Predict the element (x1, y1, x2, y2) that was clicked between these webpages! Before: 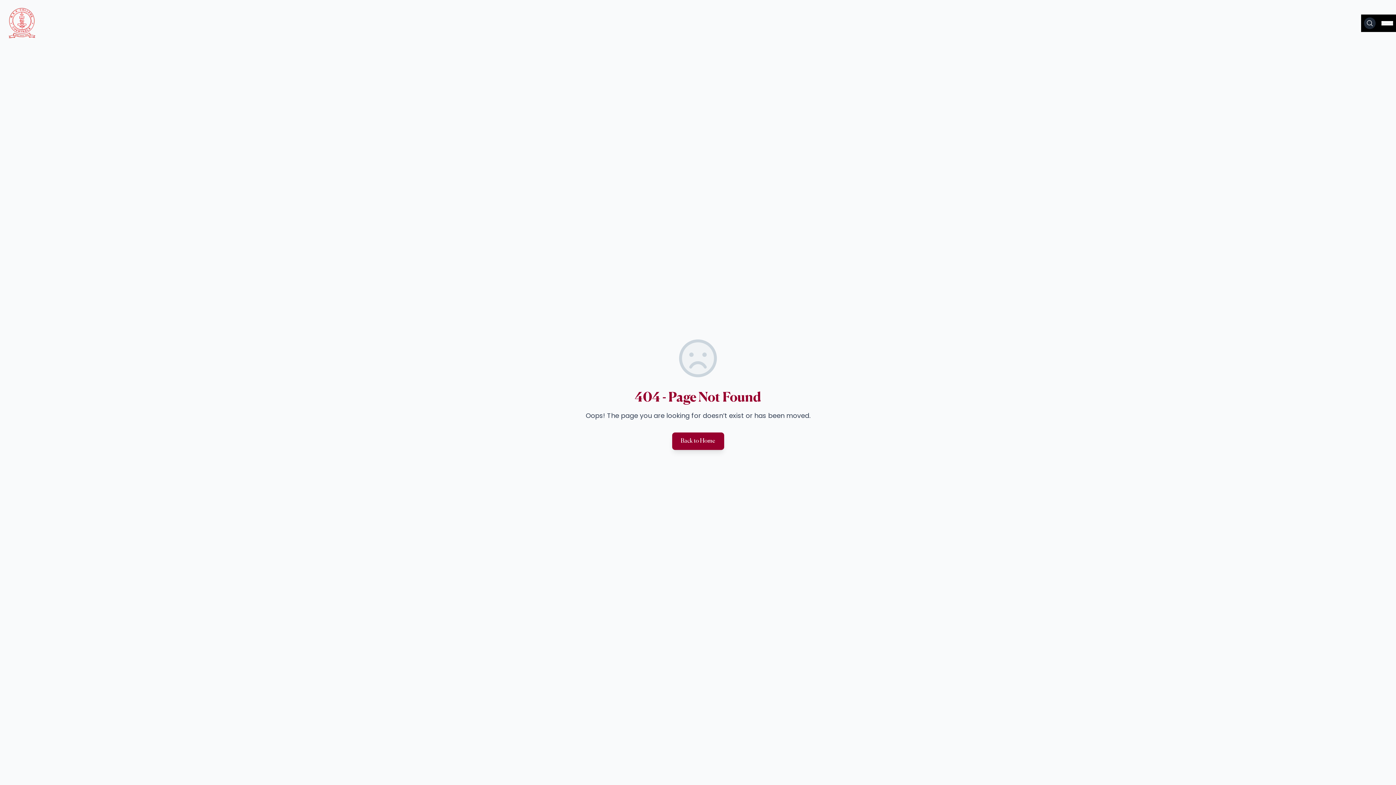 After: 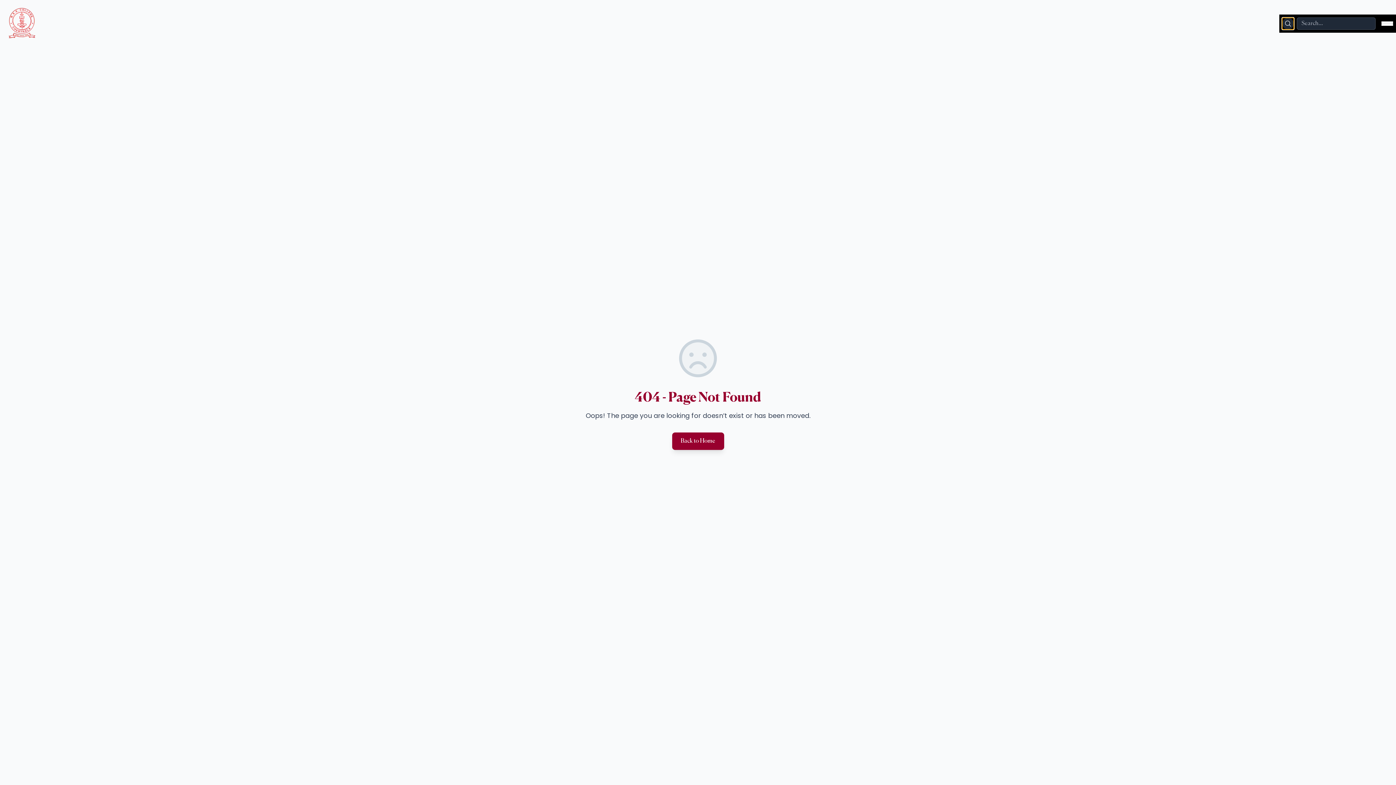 Action: bbox: (1364, 17, 1376, 29)